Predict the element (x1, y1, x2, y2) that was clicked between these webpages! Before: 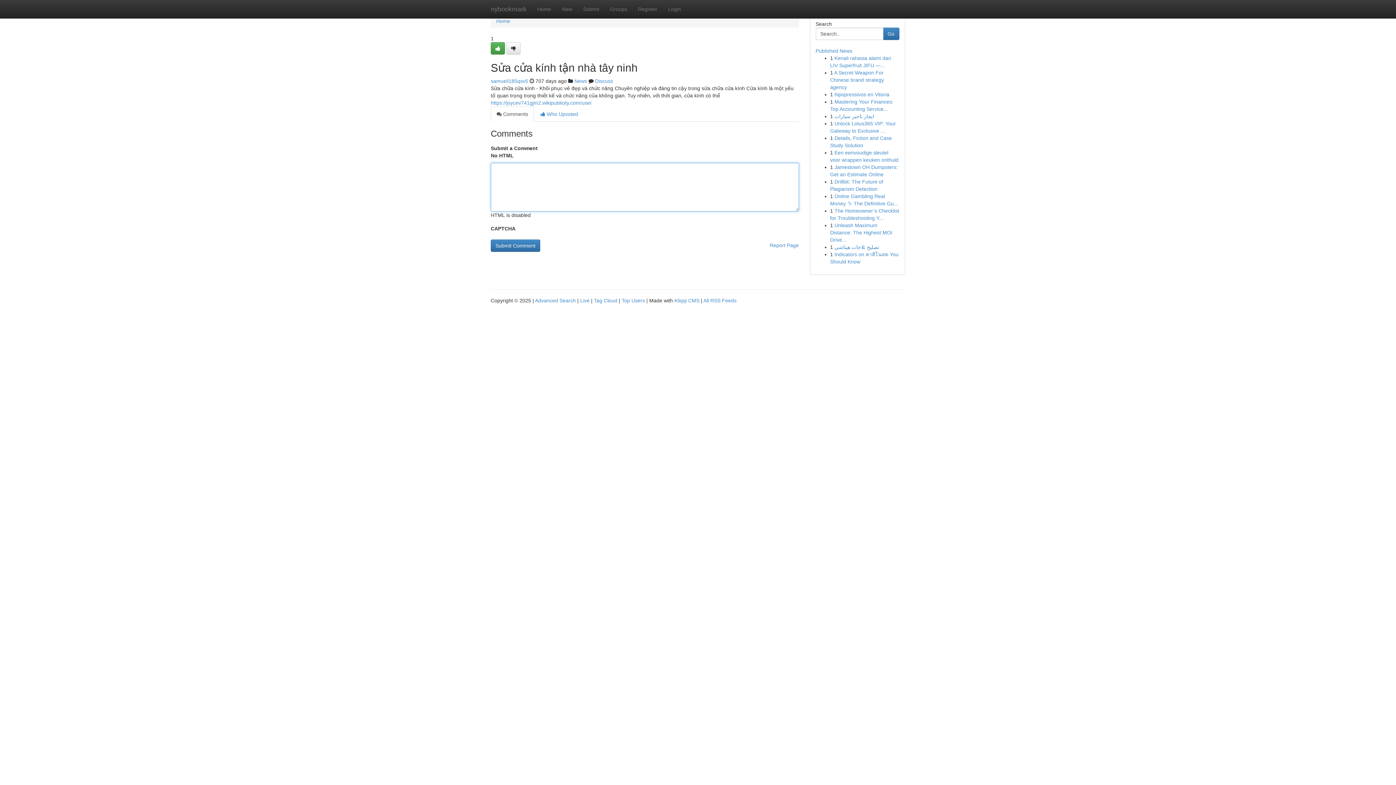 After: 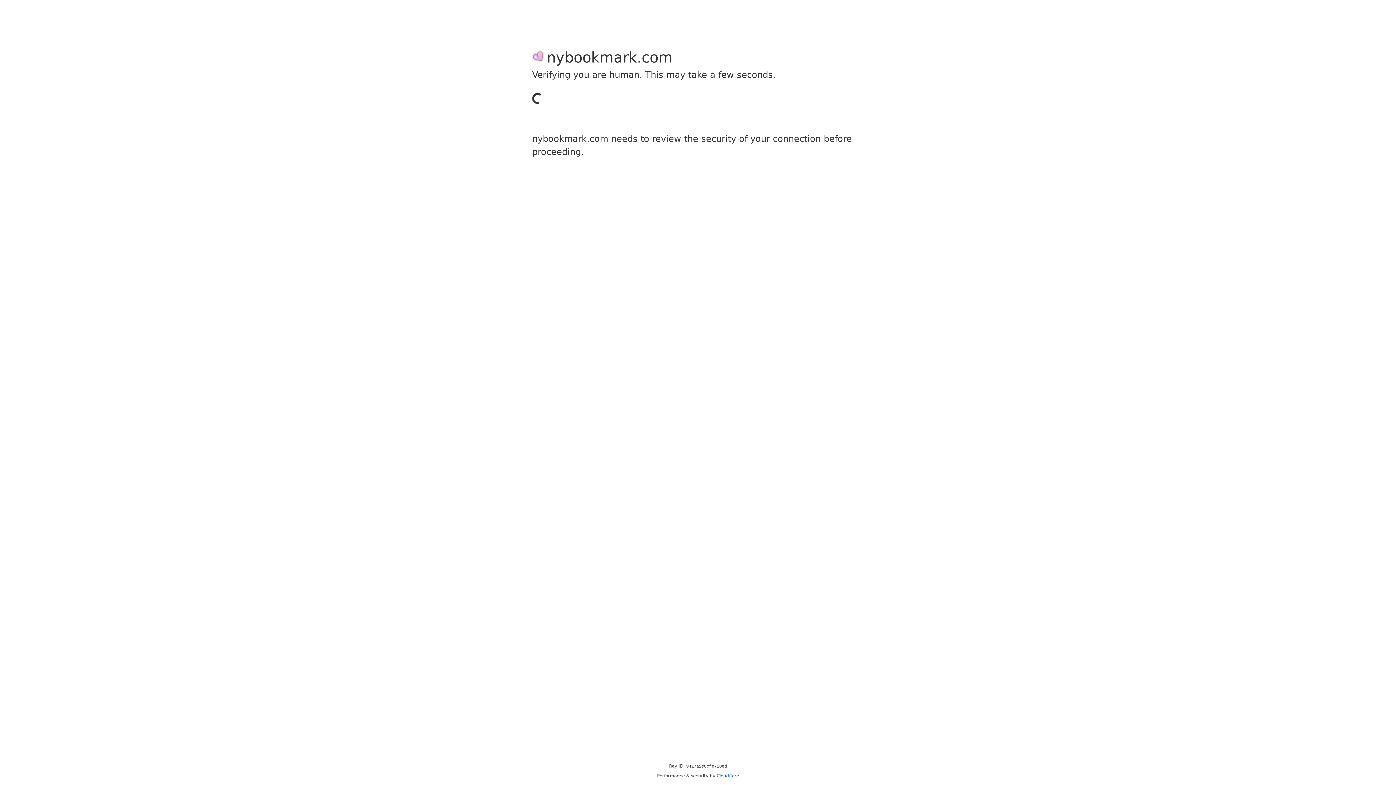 Action: bbox: (506, 42, 520, 54)